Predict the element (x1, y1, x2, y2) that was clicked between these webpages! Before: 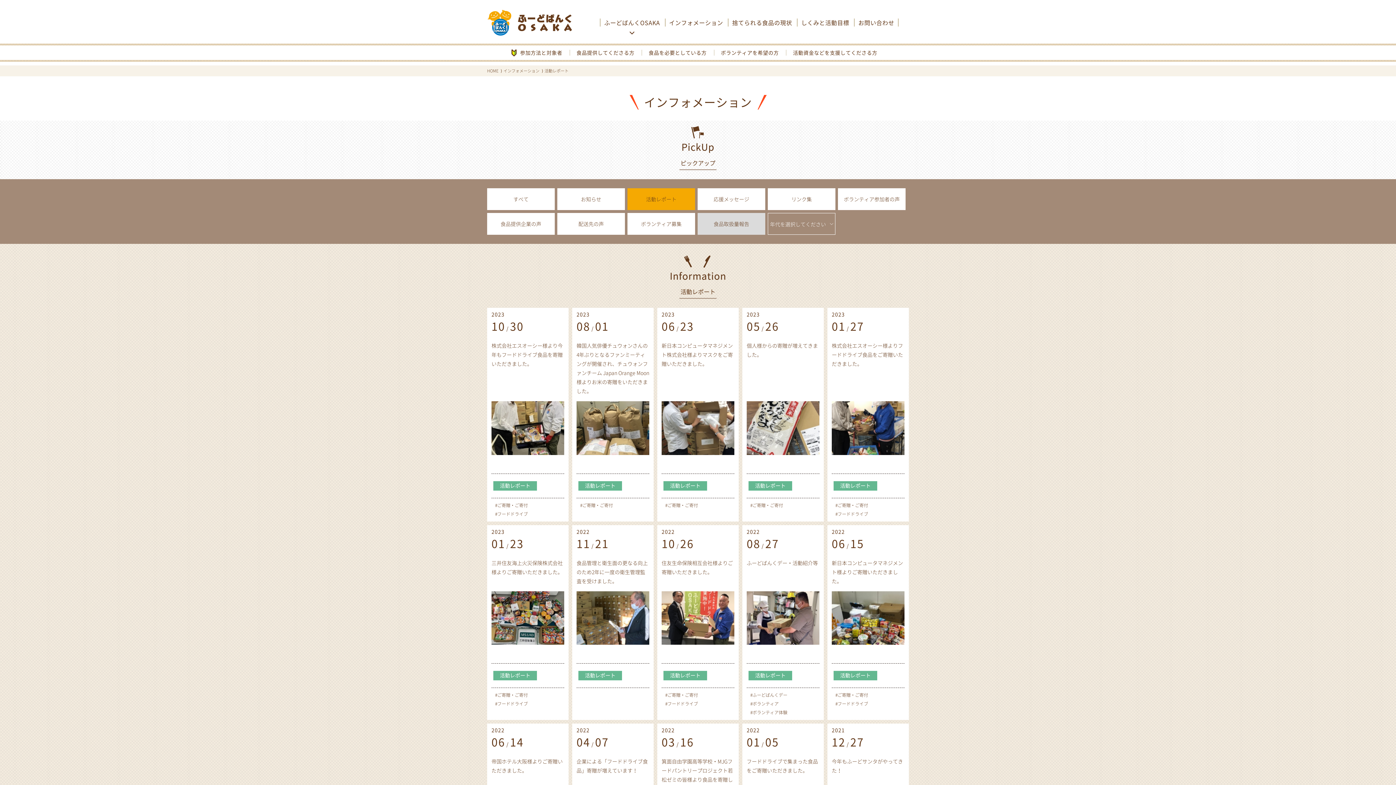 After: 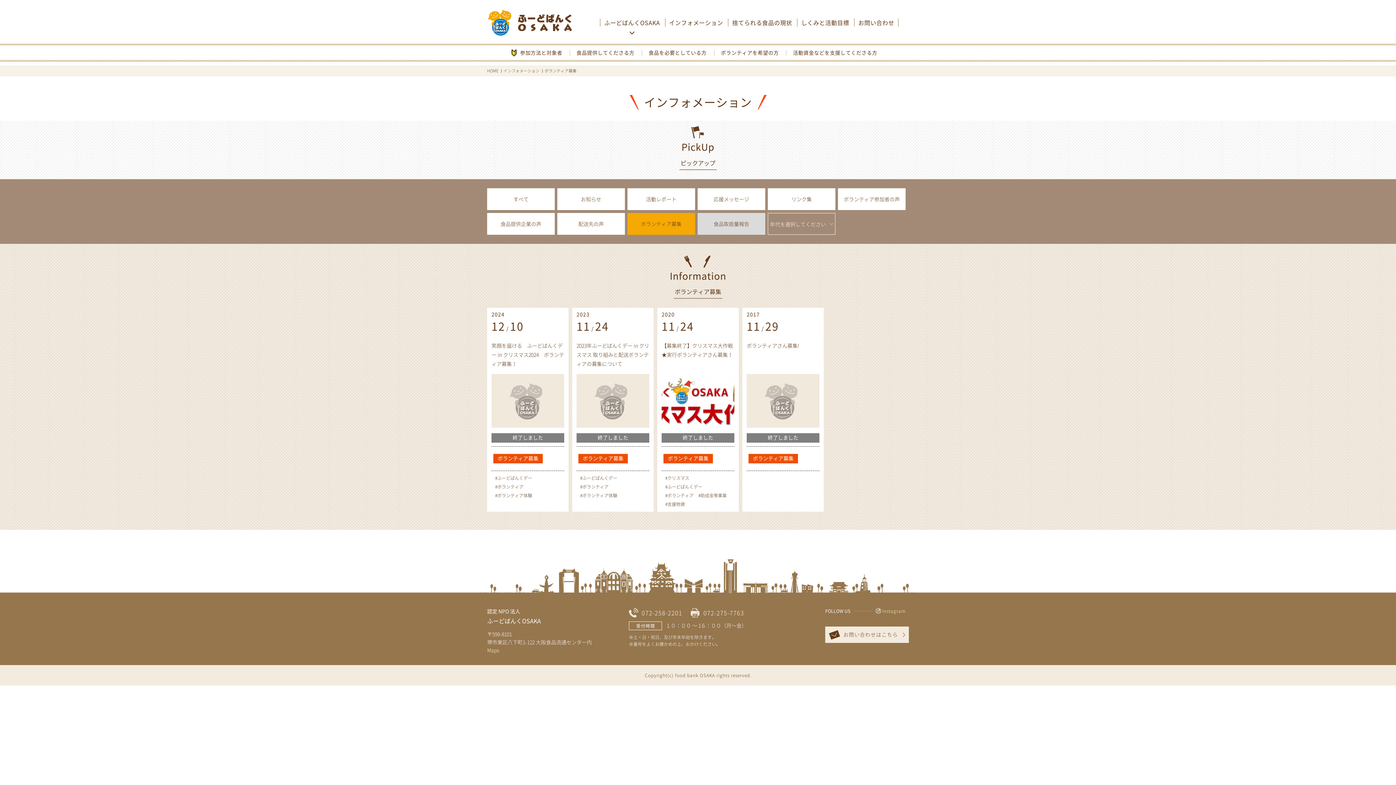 Action: bbox: (627, 213, 695, 234) label: ボランティア募集